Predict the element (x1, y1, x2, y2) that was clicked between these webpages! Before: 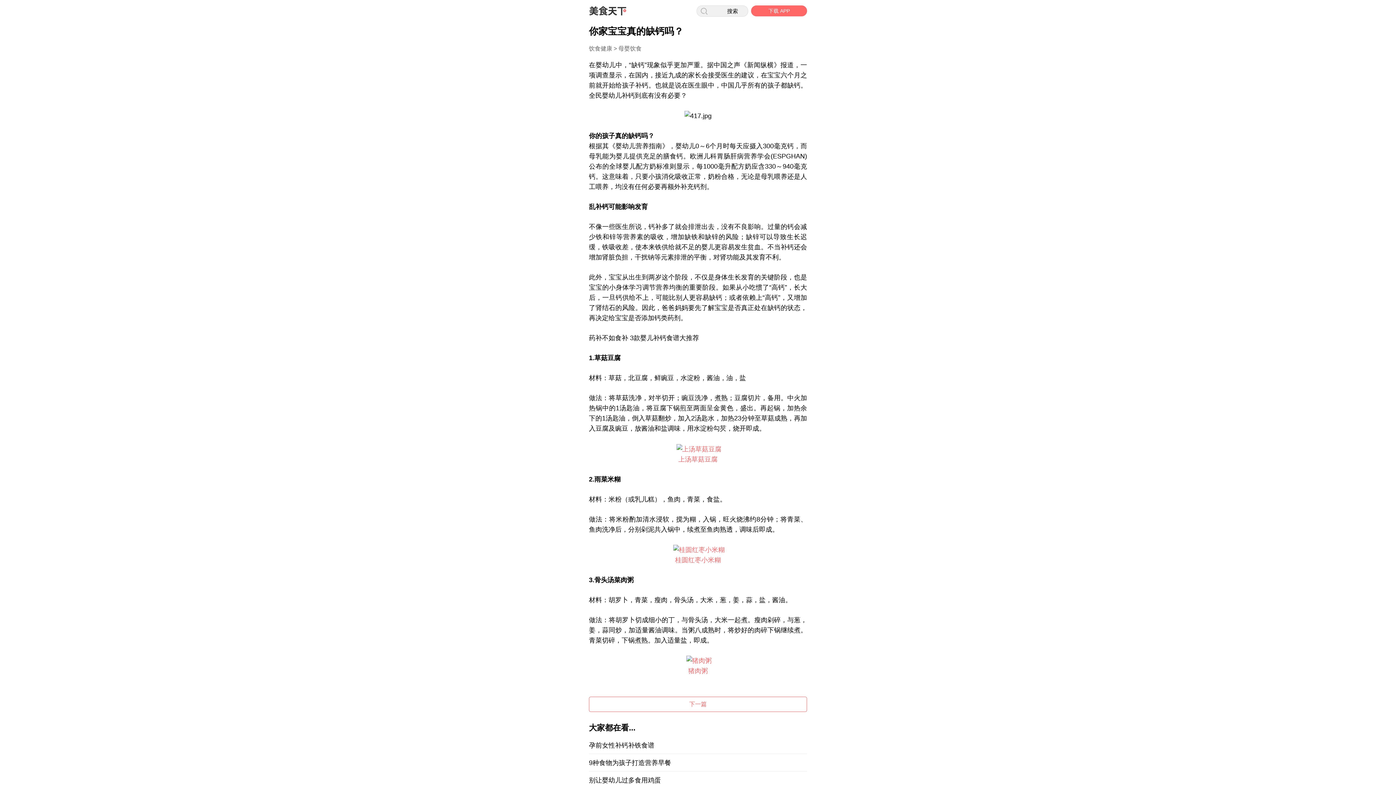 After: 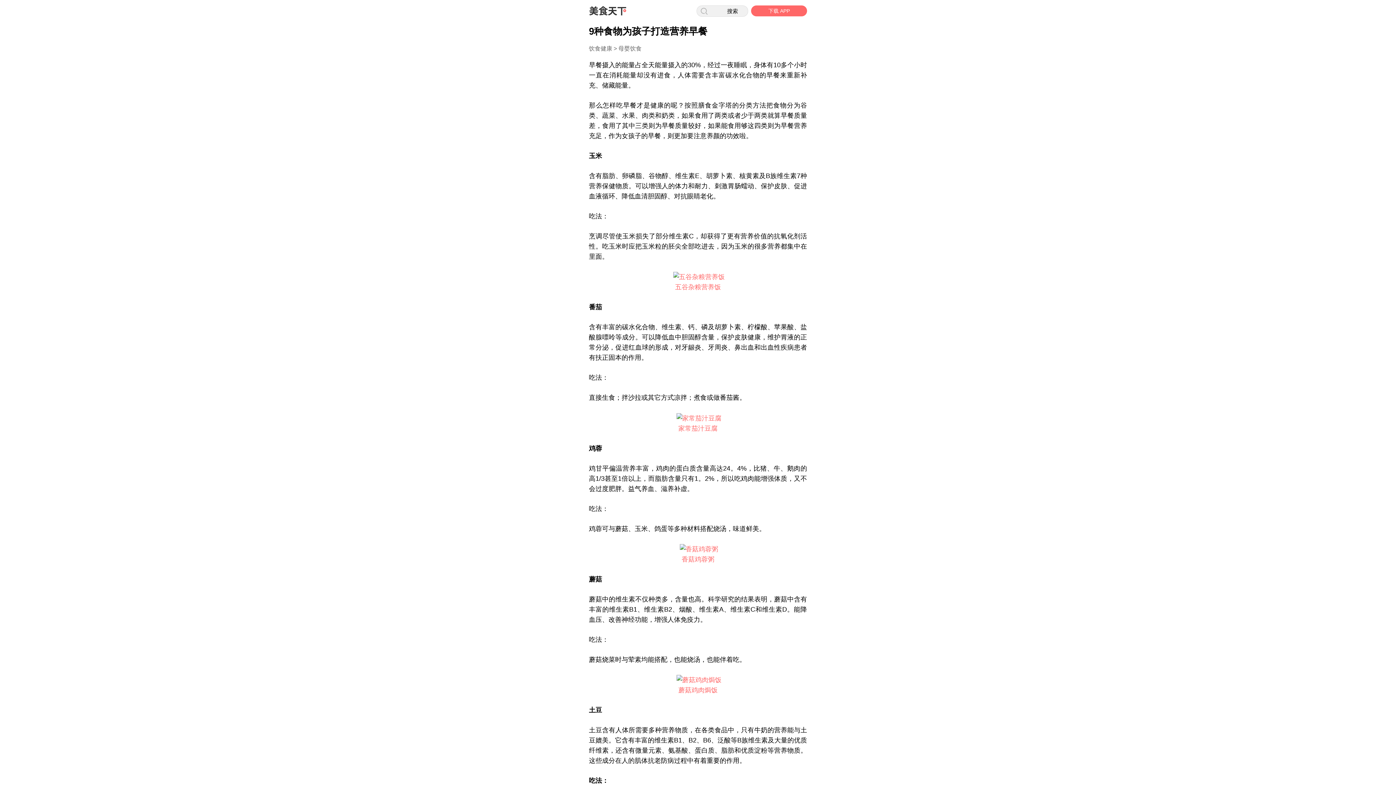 Action: bbox: (589, 758, 807, 772) label: 9种食物为孩子打造营养早餐